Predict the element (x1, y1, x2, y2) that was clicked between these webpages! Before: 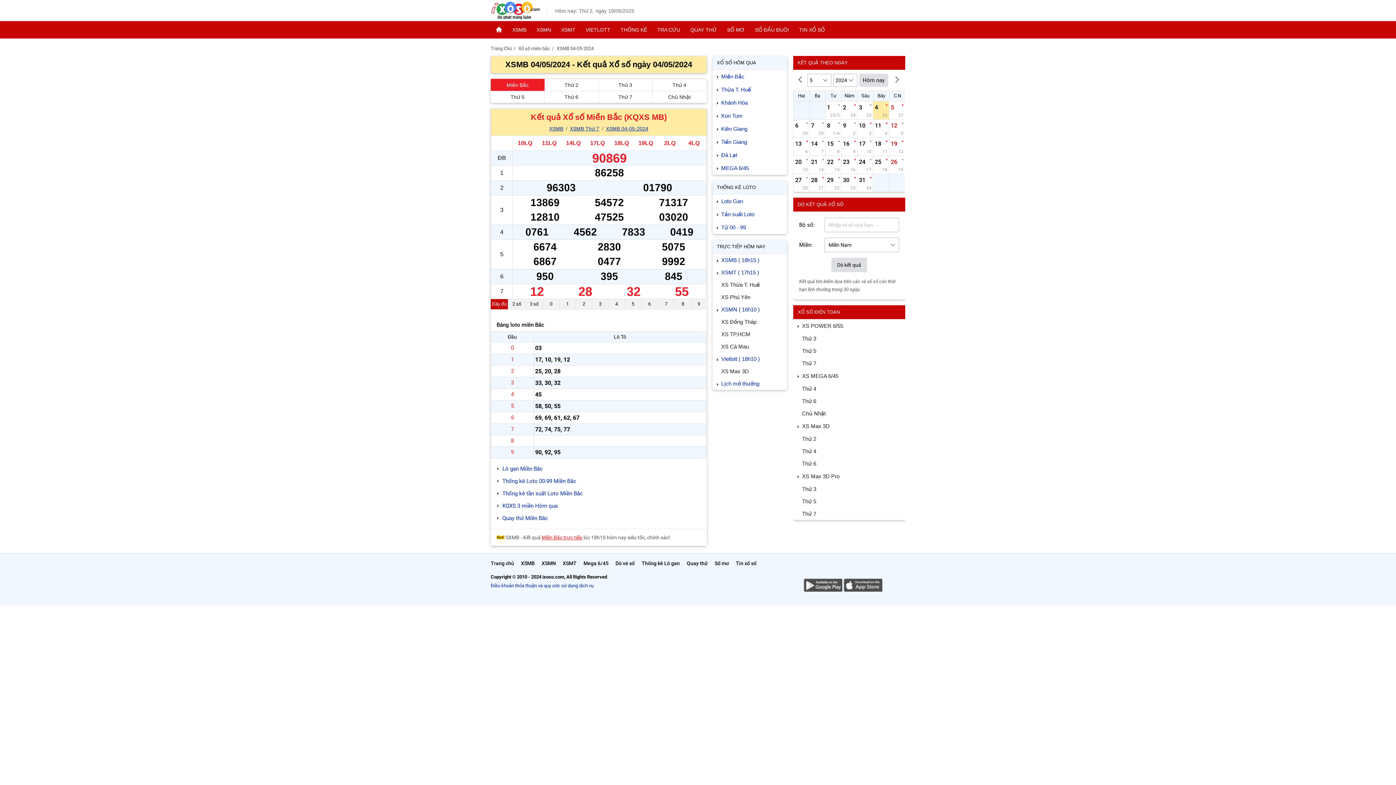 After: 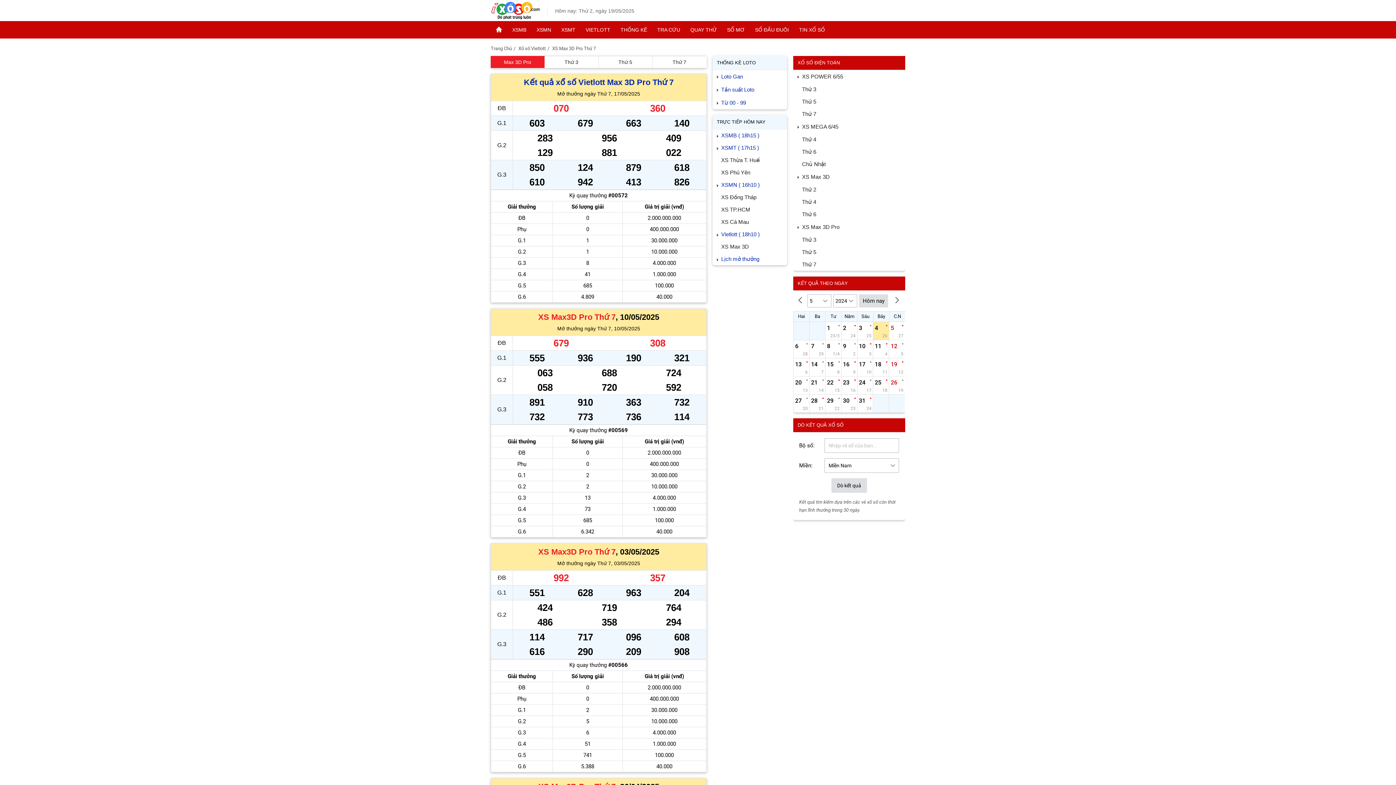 Action: label: Thứ 7 bbox: (793, 508, 905, 520)